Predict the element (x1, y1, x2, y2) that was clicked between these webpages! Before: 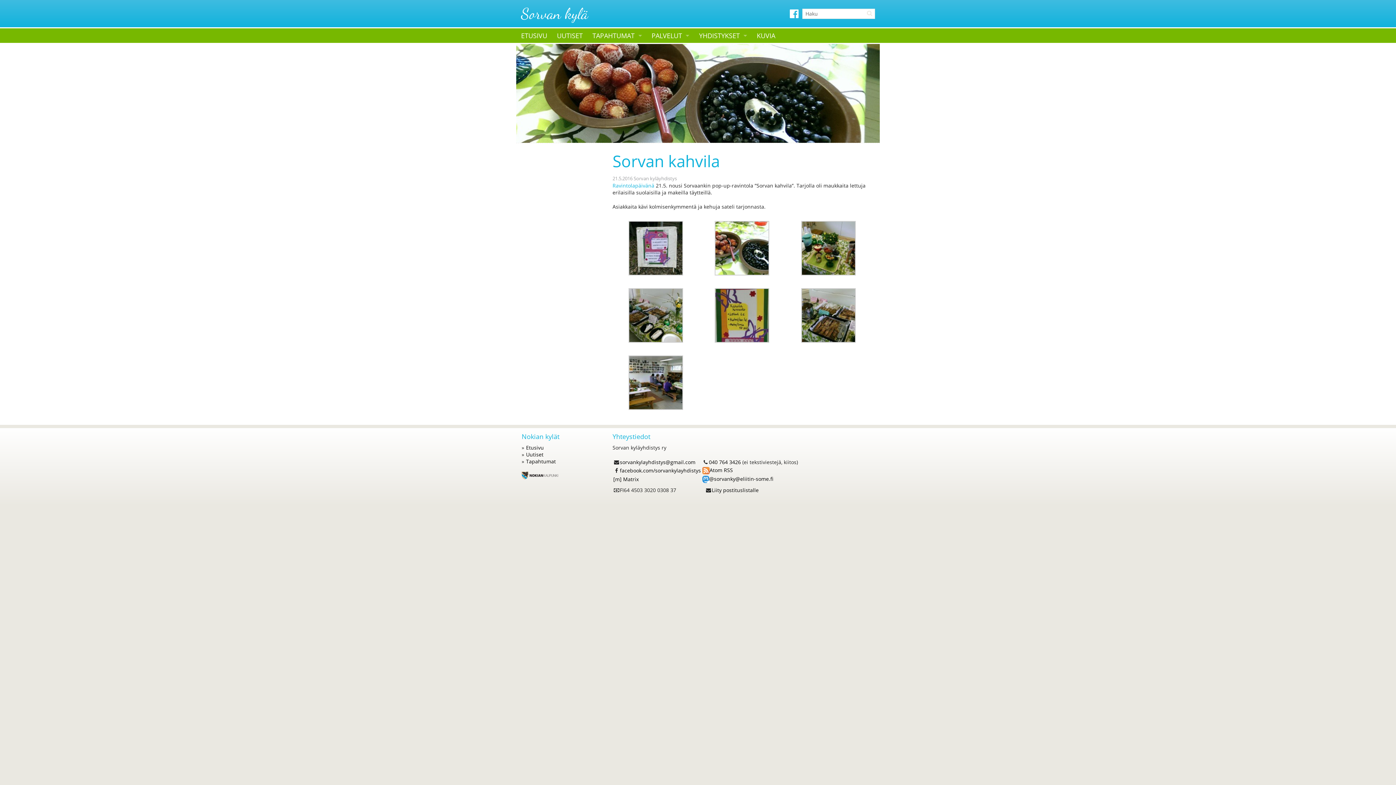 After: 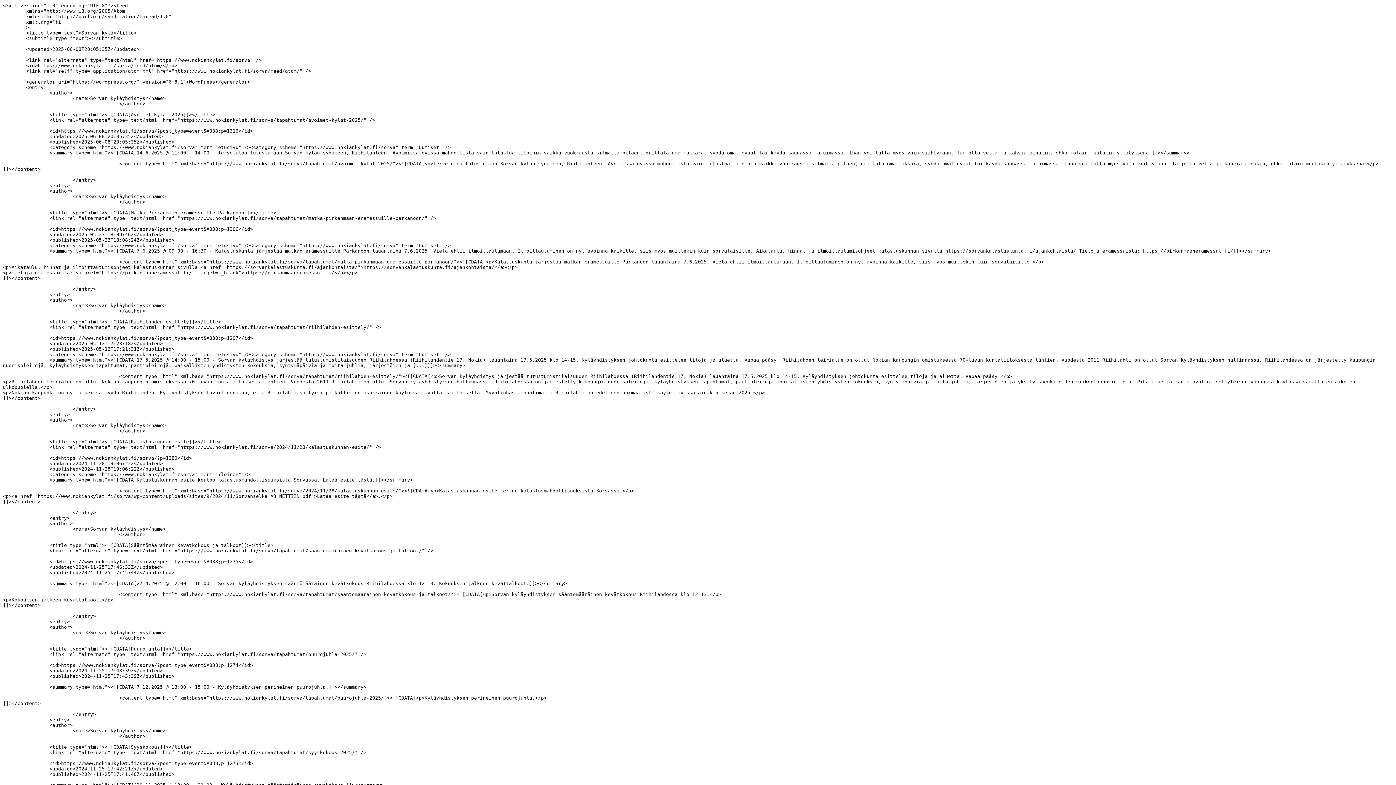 Action: bbox: (709, 466, 722, 473) label: Atom